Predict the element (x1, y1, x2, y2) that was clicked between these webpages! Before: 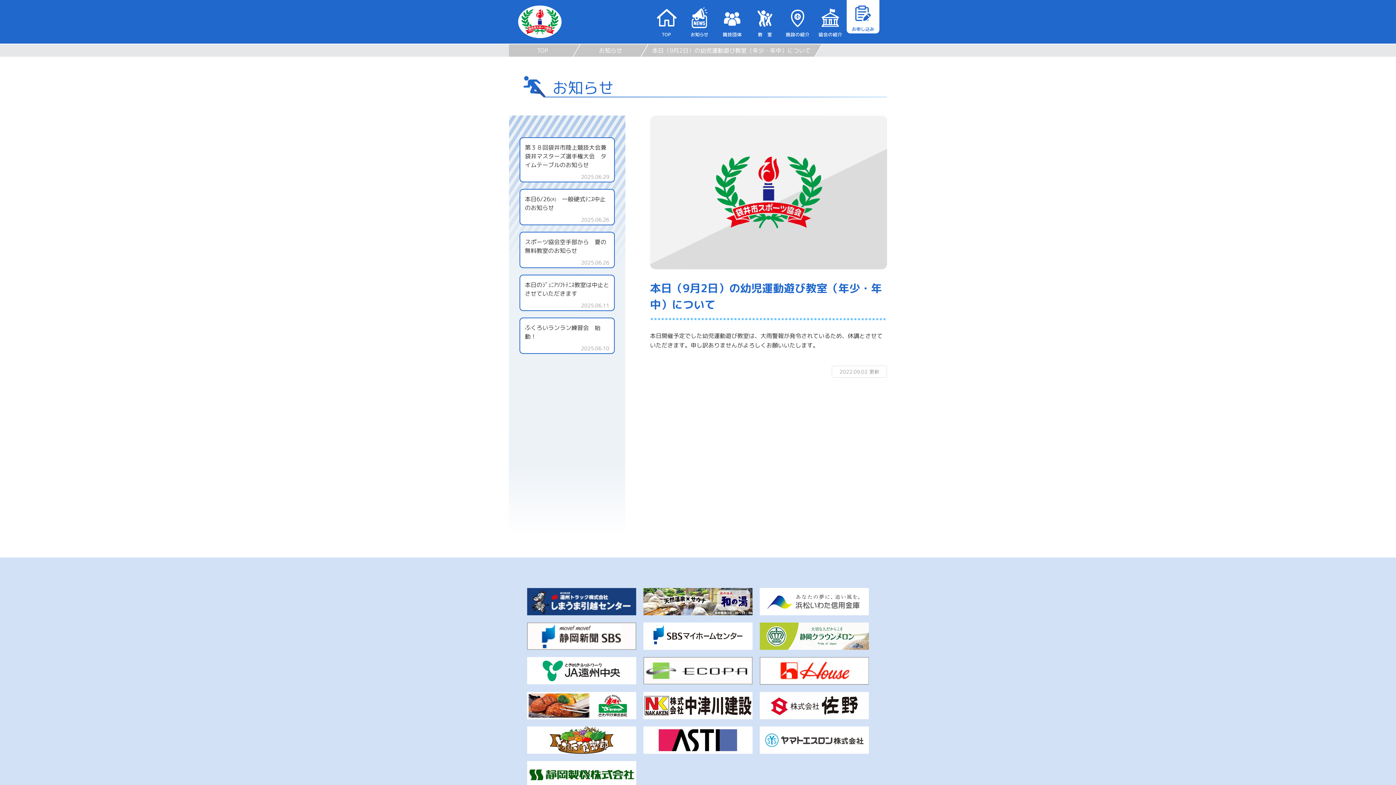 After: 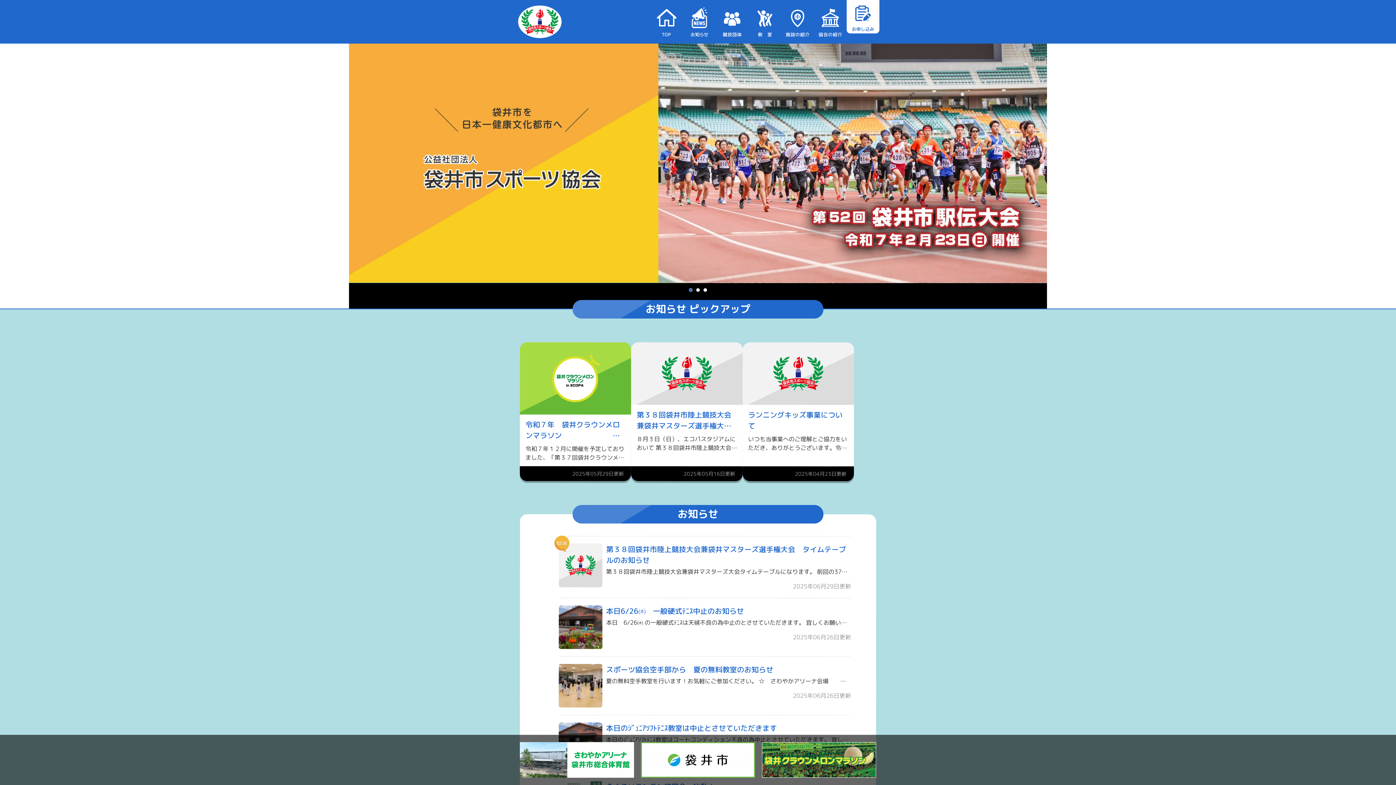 Action: bbox: (650, 5, 683, 38)